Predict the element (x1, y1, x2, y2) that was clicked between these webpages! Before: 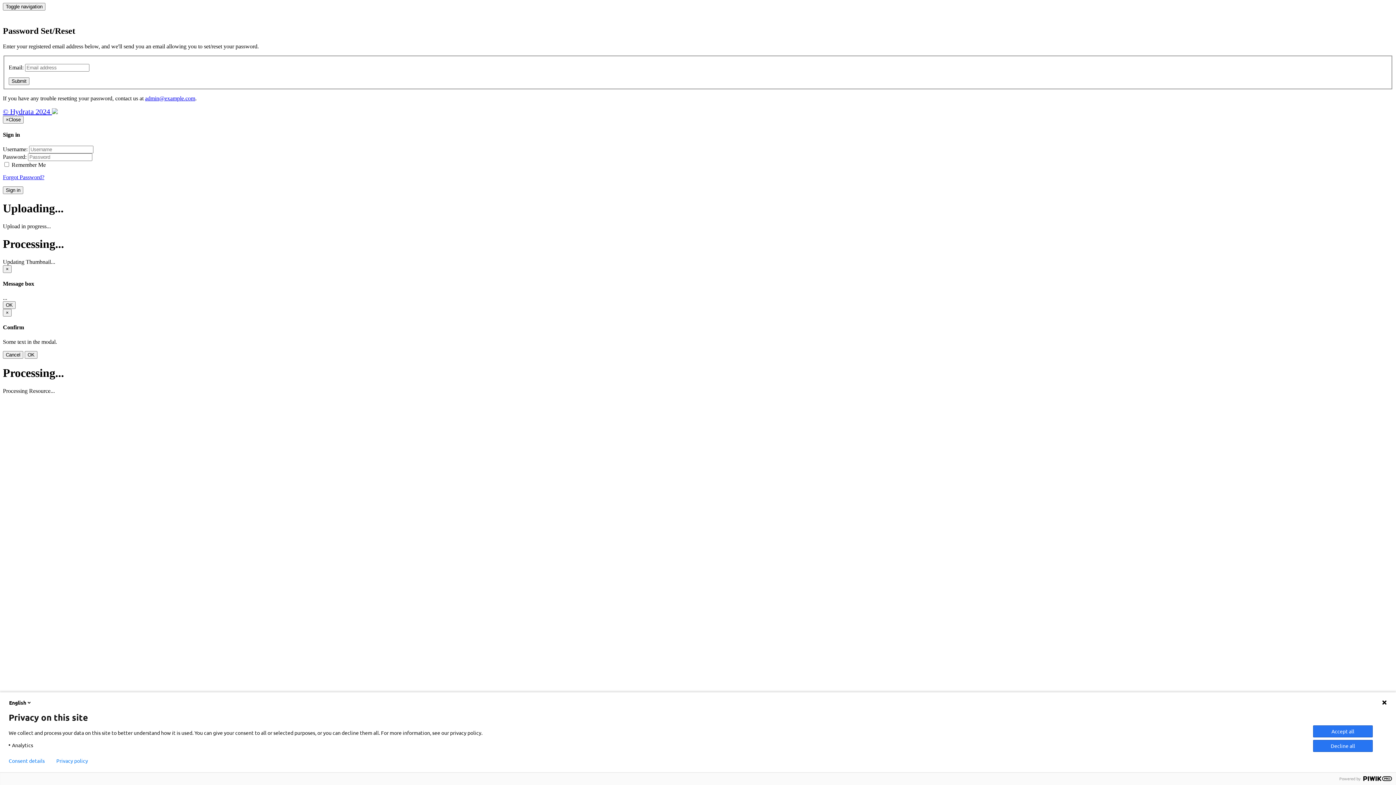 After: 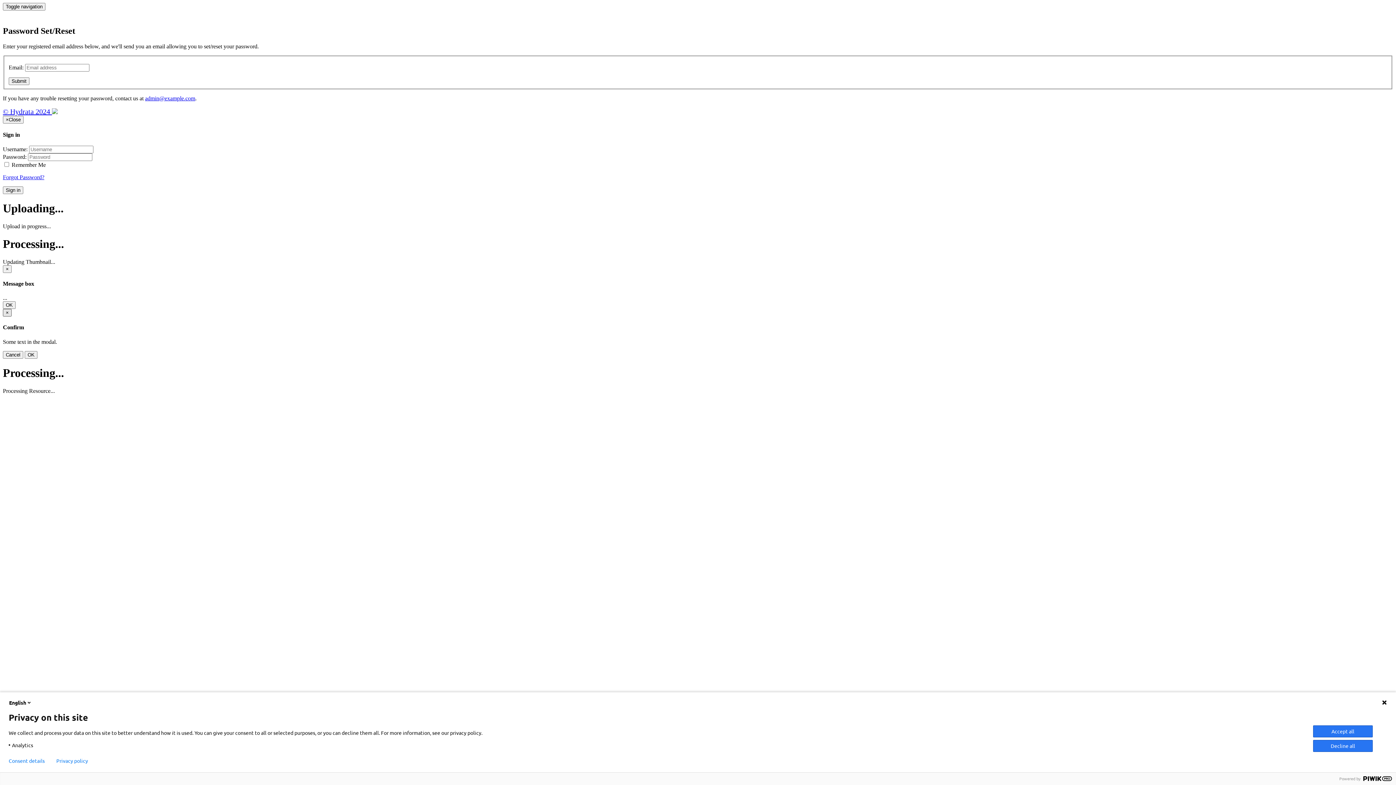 Action: bbox: (2, 309, 11, 316) label: ×